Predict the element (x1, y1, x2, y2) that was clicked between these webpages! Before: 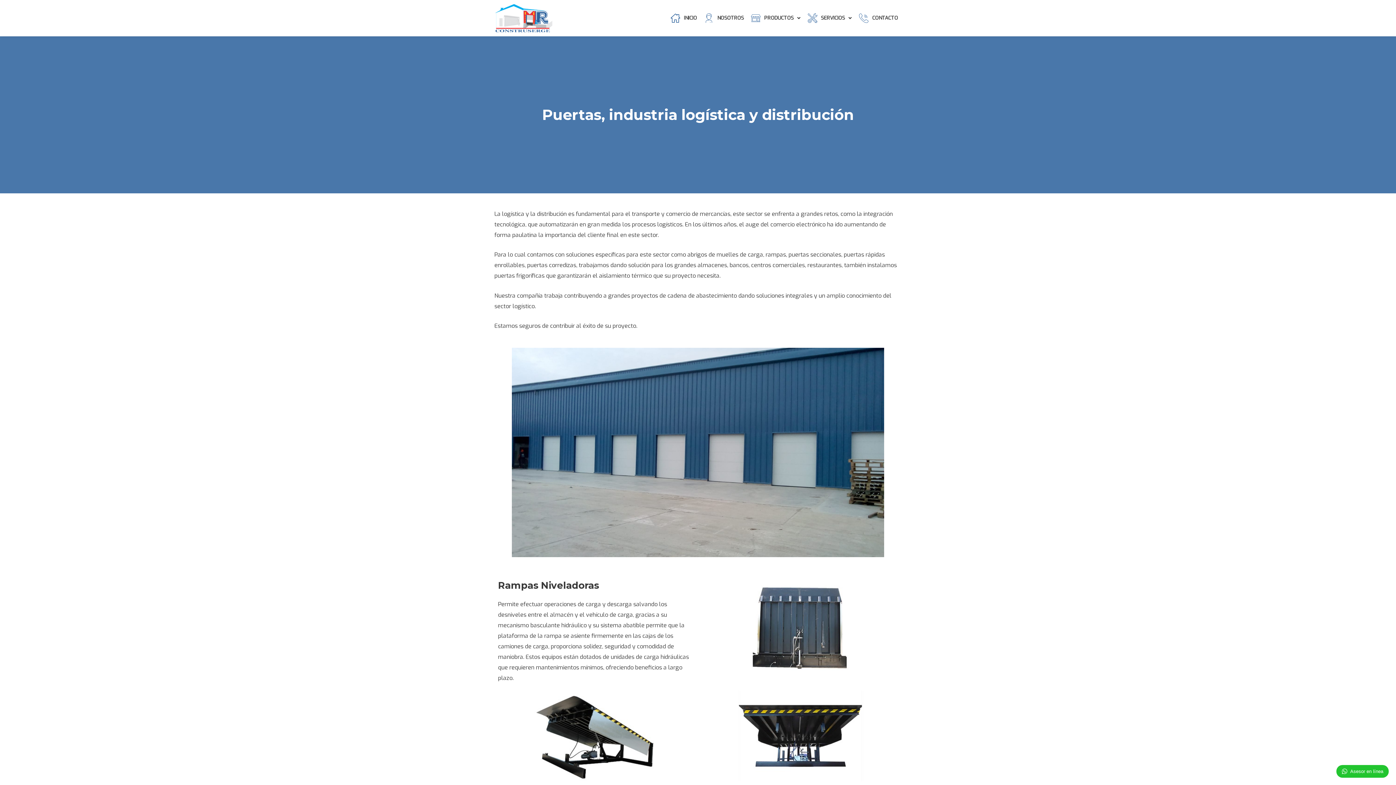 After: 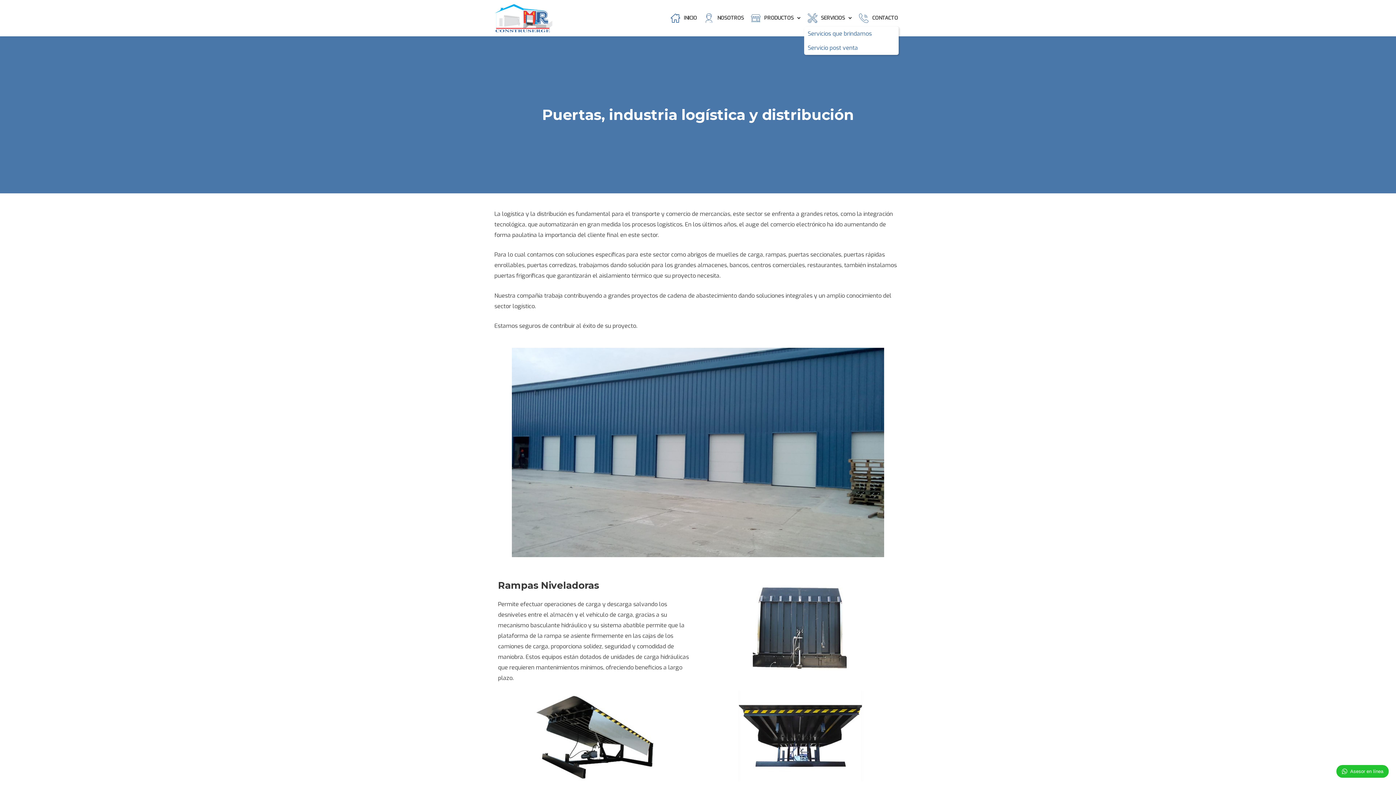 Action: label: SERVICIOS bbox: (804, 9, 855, 26)